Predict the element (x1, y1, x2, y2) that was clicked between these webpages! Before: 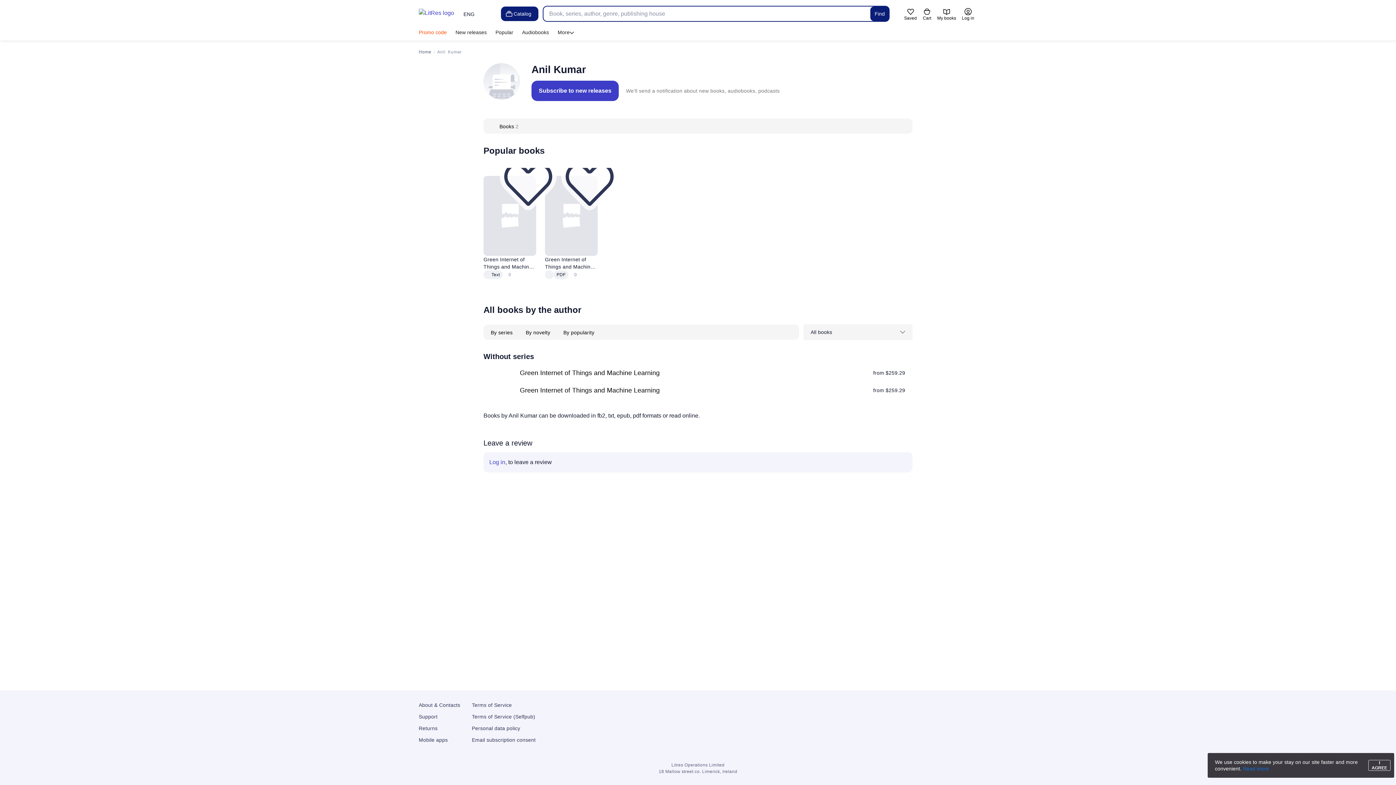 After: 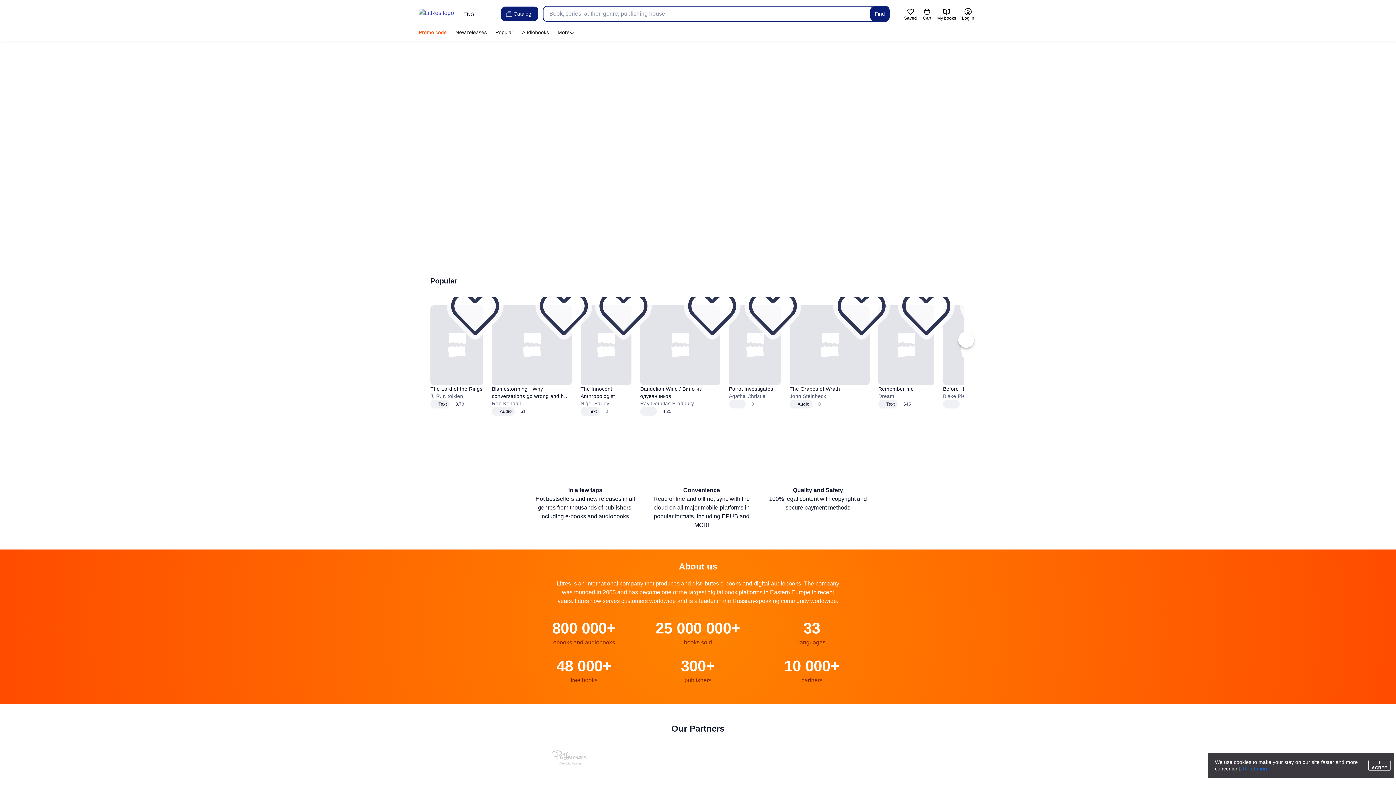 Action: label: About & Contacts bbox: (418, 702, 460, 708)